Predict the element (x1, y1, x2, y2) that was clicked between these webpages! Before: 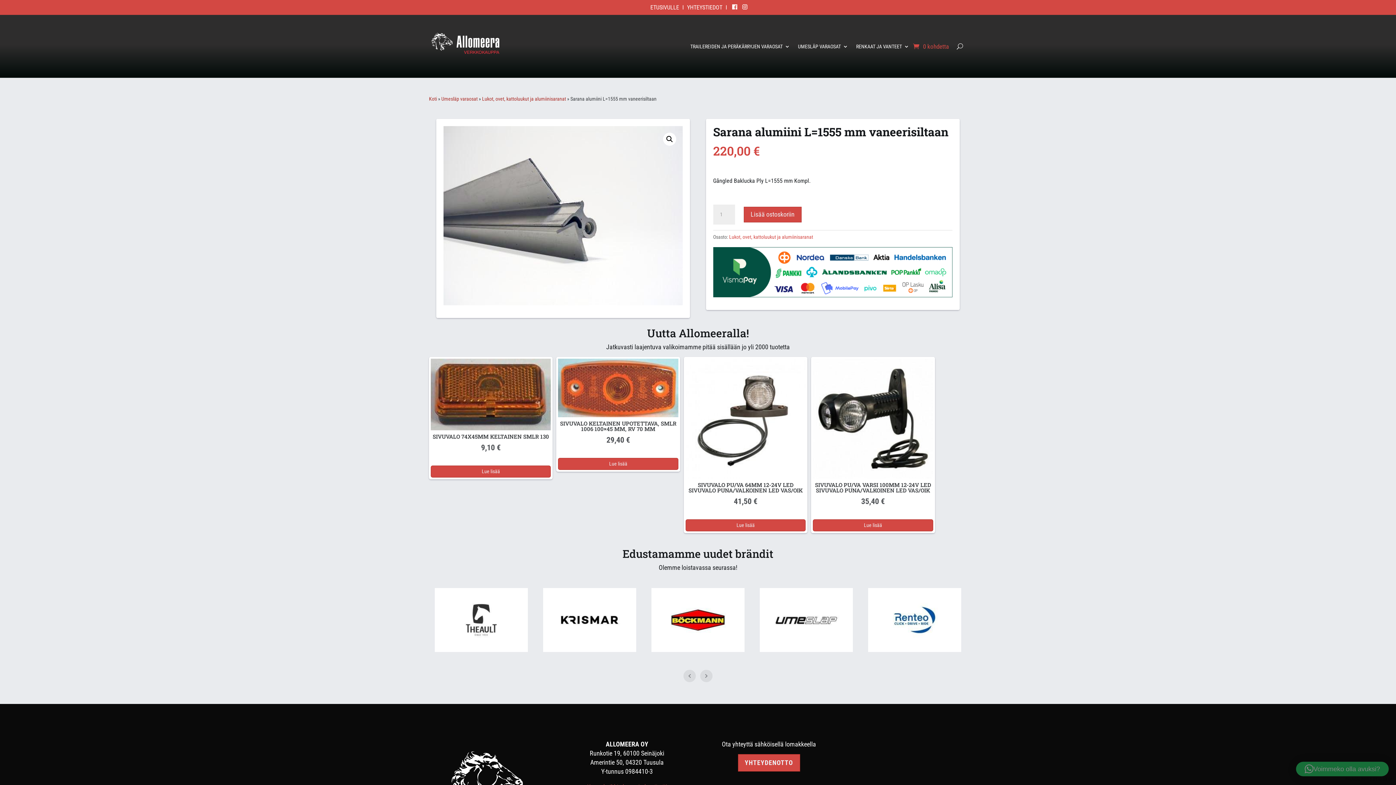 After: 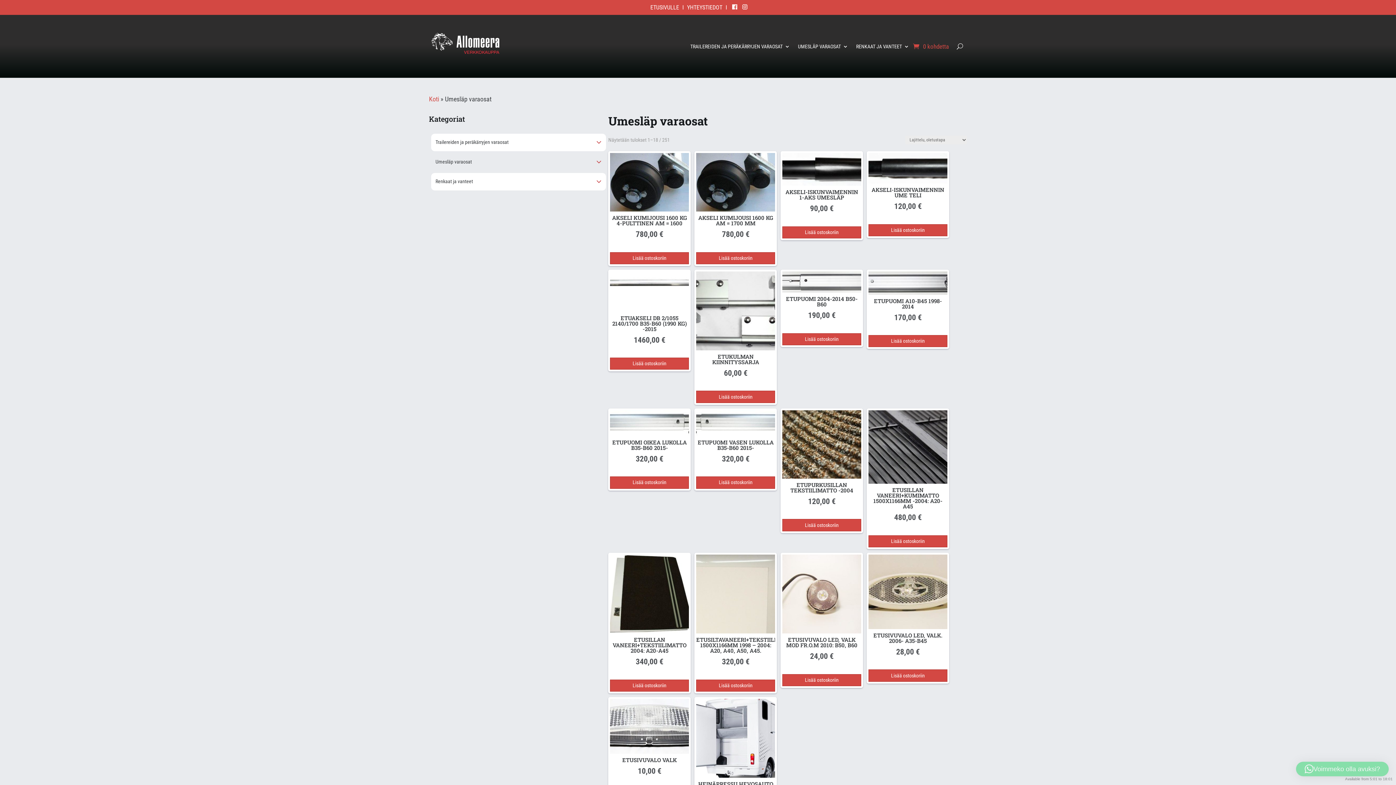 Action: label: Umesläp varaosat bbox: (441, 95, 477, 101)